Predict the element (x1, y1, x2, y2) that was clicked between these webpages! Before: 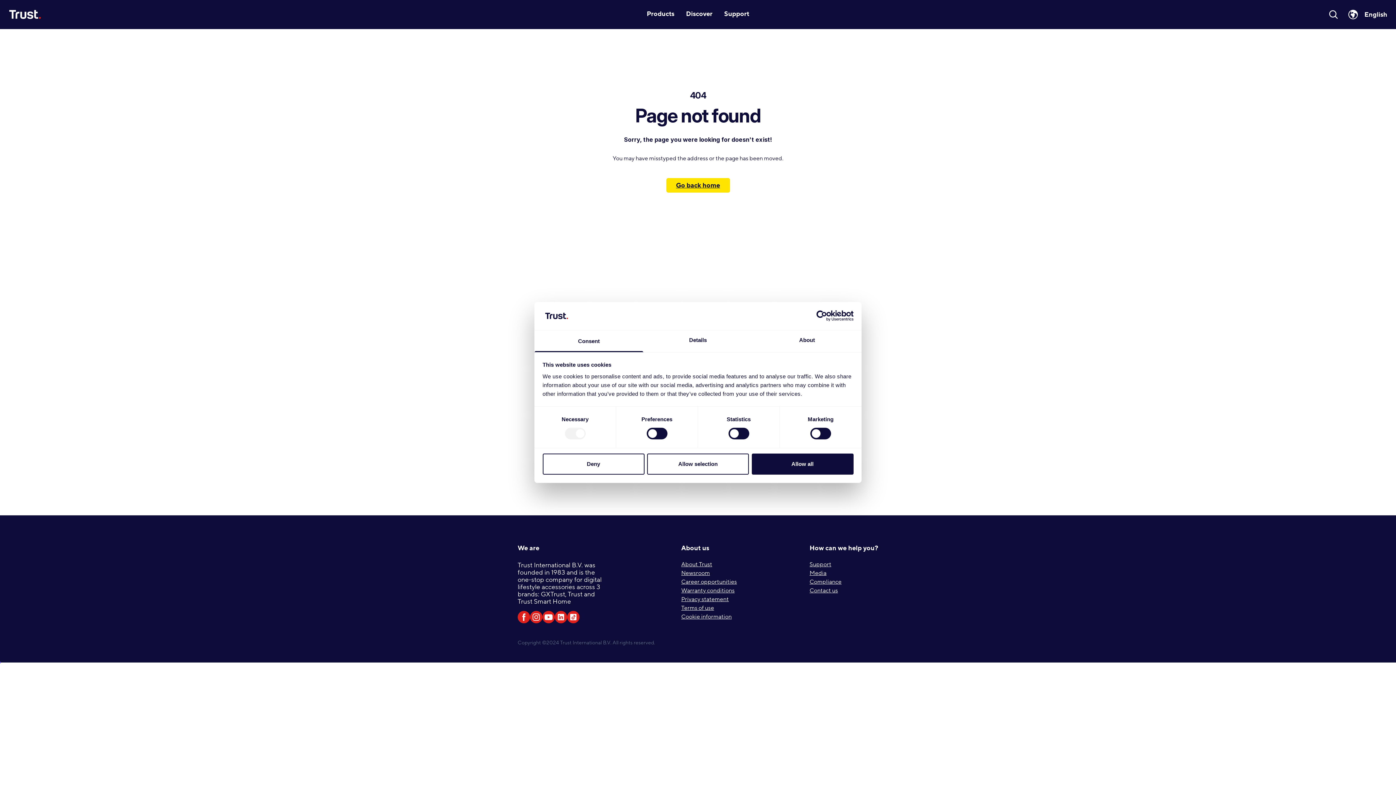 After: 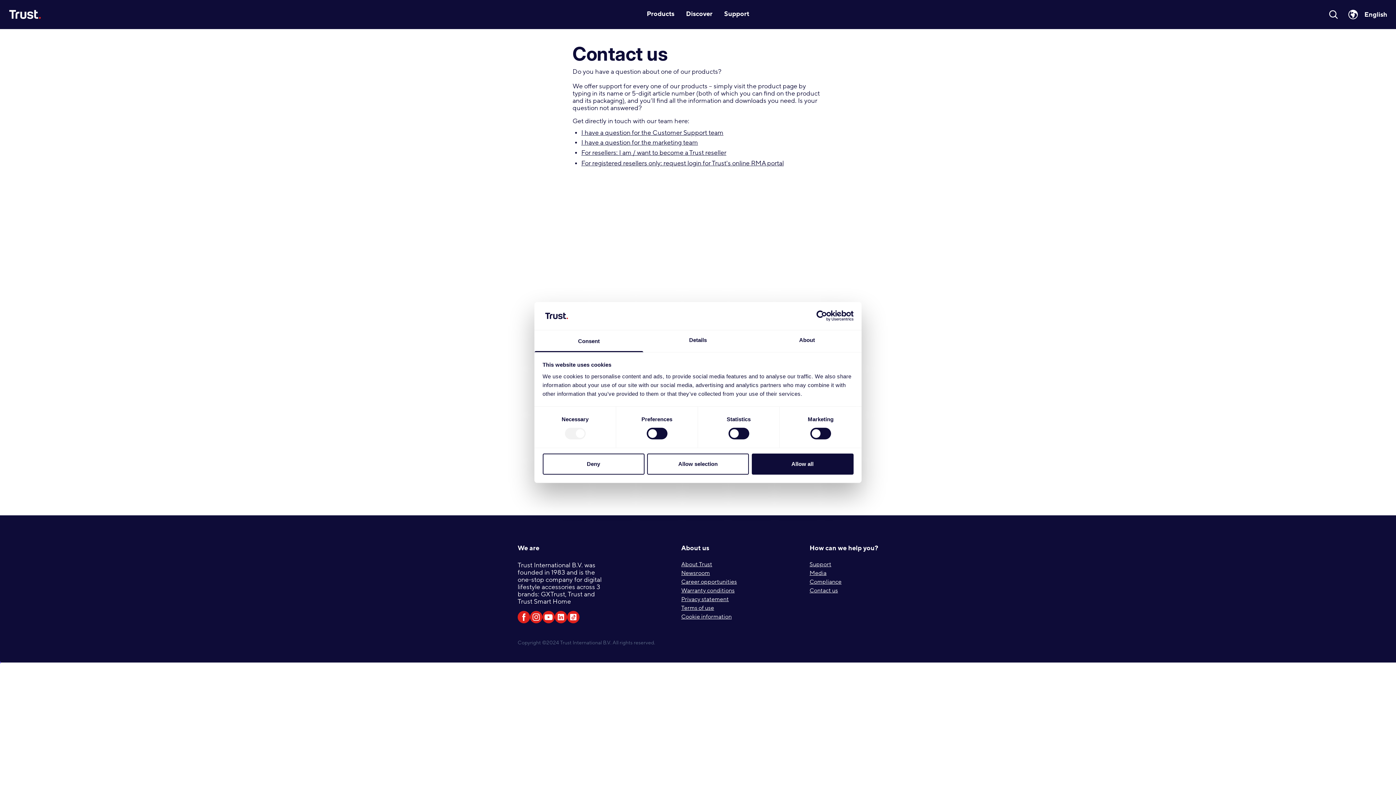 Action: bbox: (809, 586, 838, 594) label: Contact us